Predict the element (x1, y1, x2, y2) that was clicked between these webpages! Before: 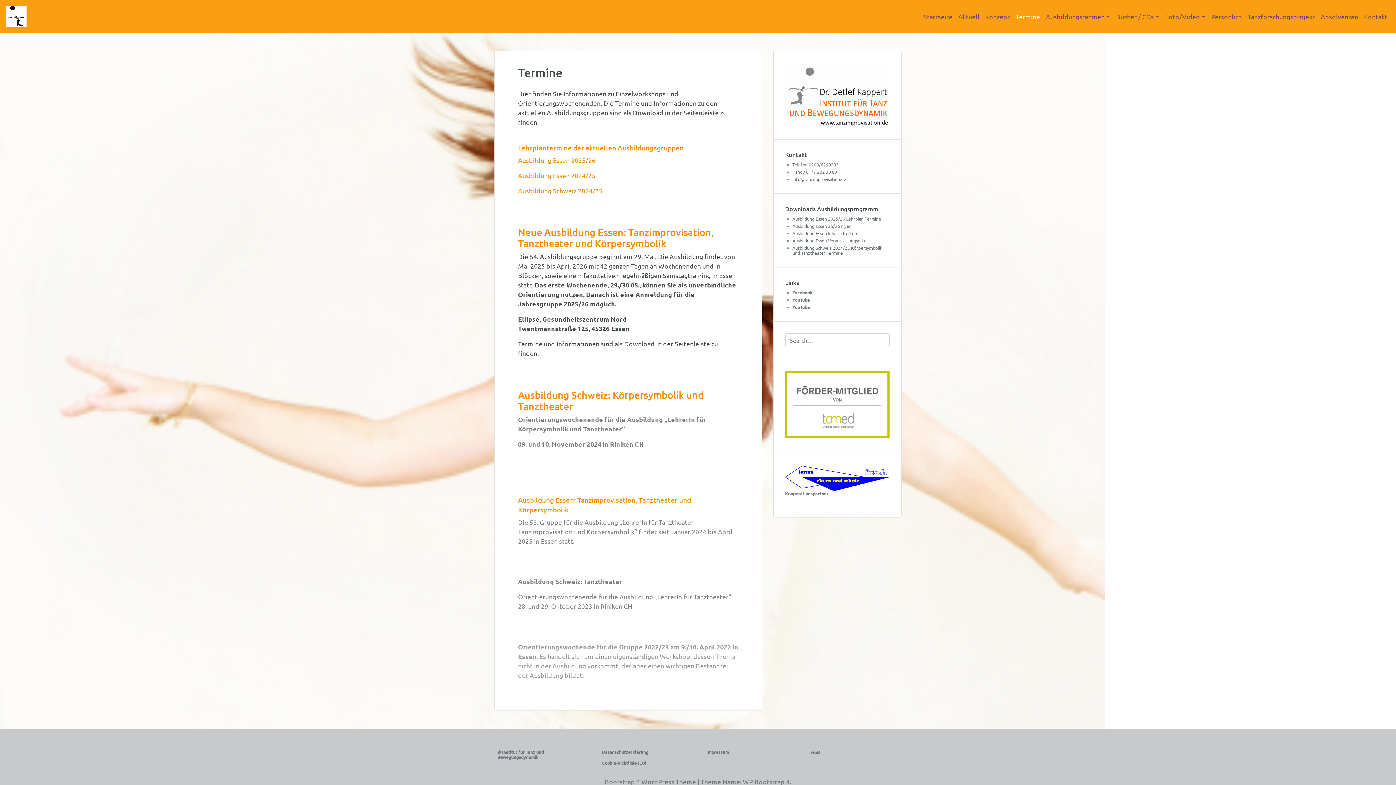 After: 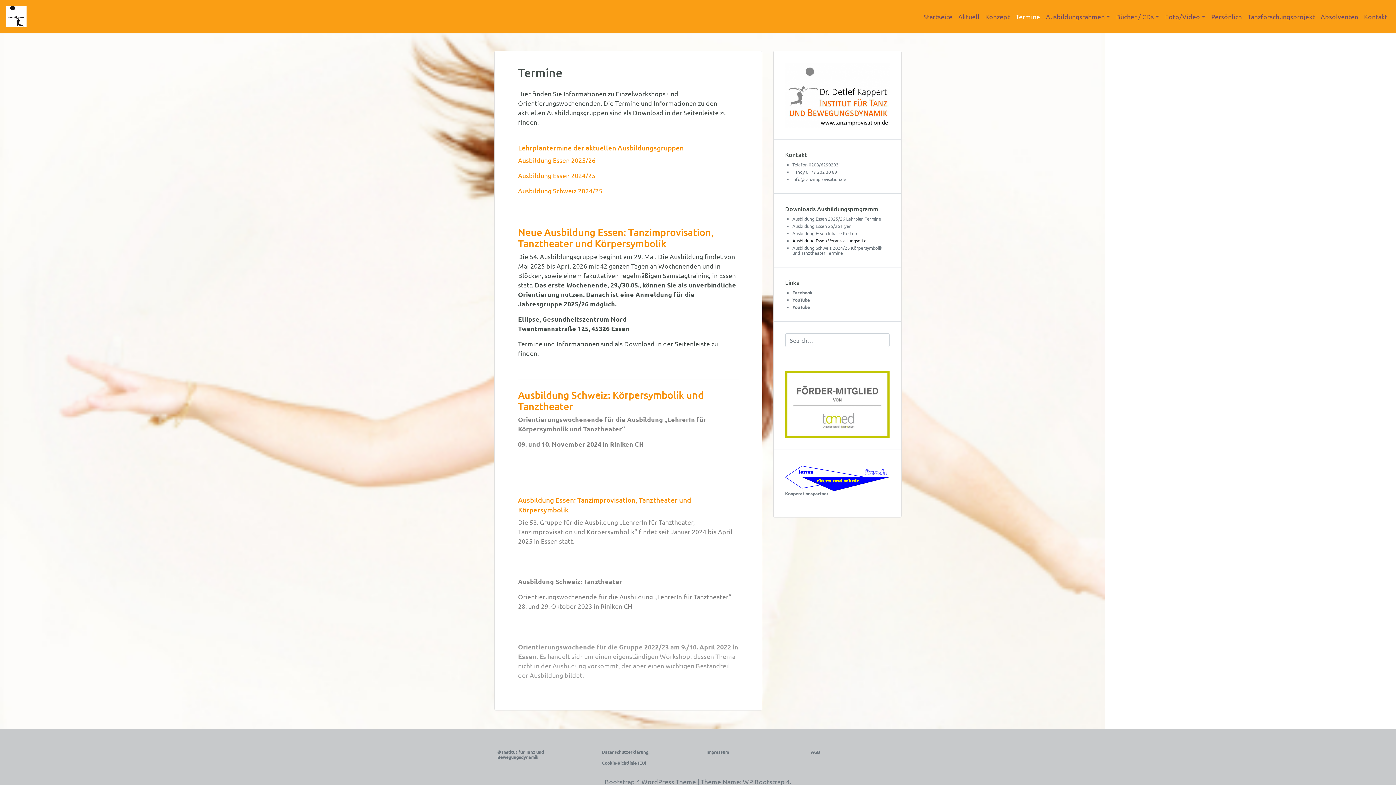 Action: bbox: (792, 237, 866, 243) label: Ausbildung Essen Veranstaltungsorte